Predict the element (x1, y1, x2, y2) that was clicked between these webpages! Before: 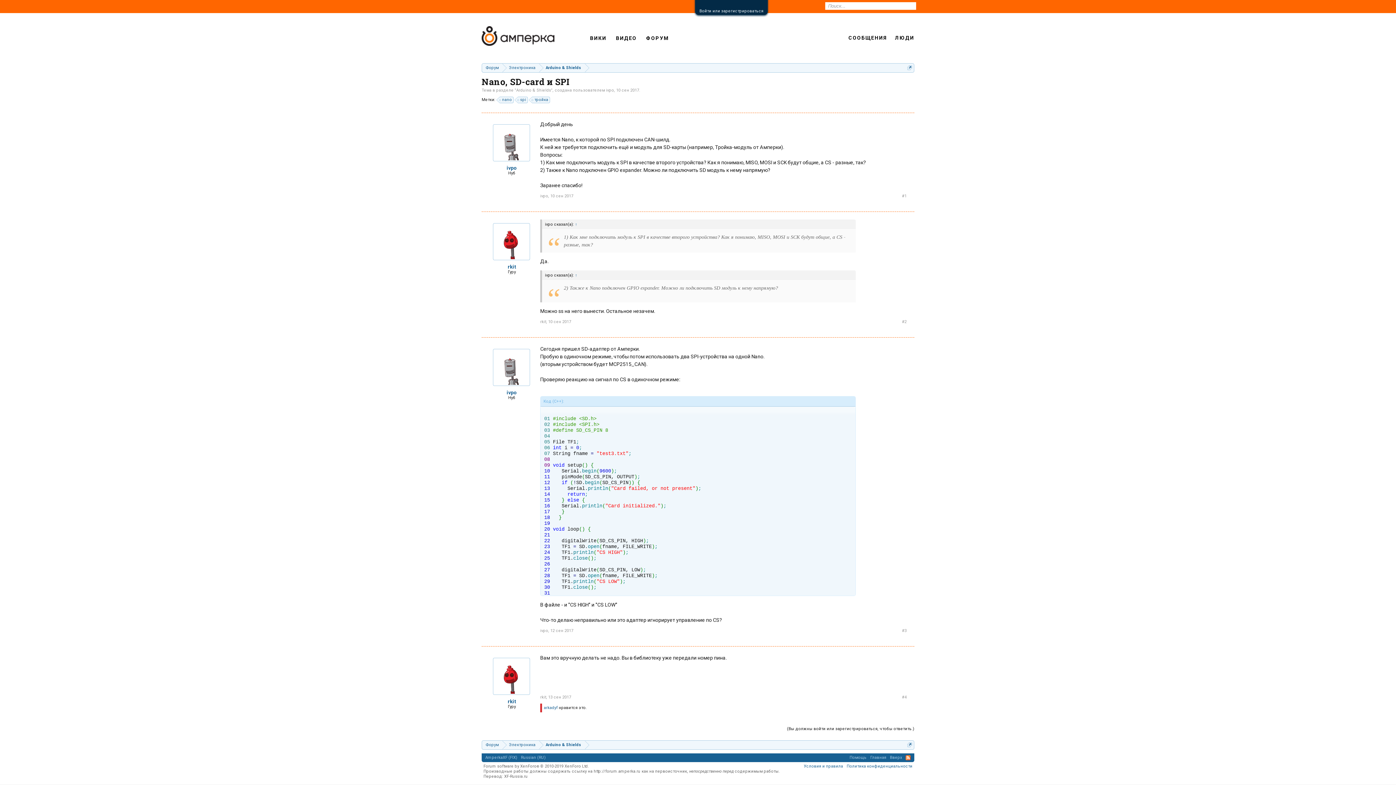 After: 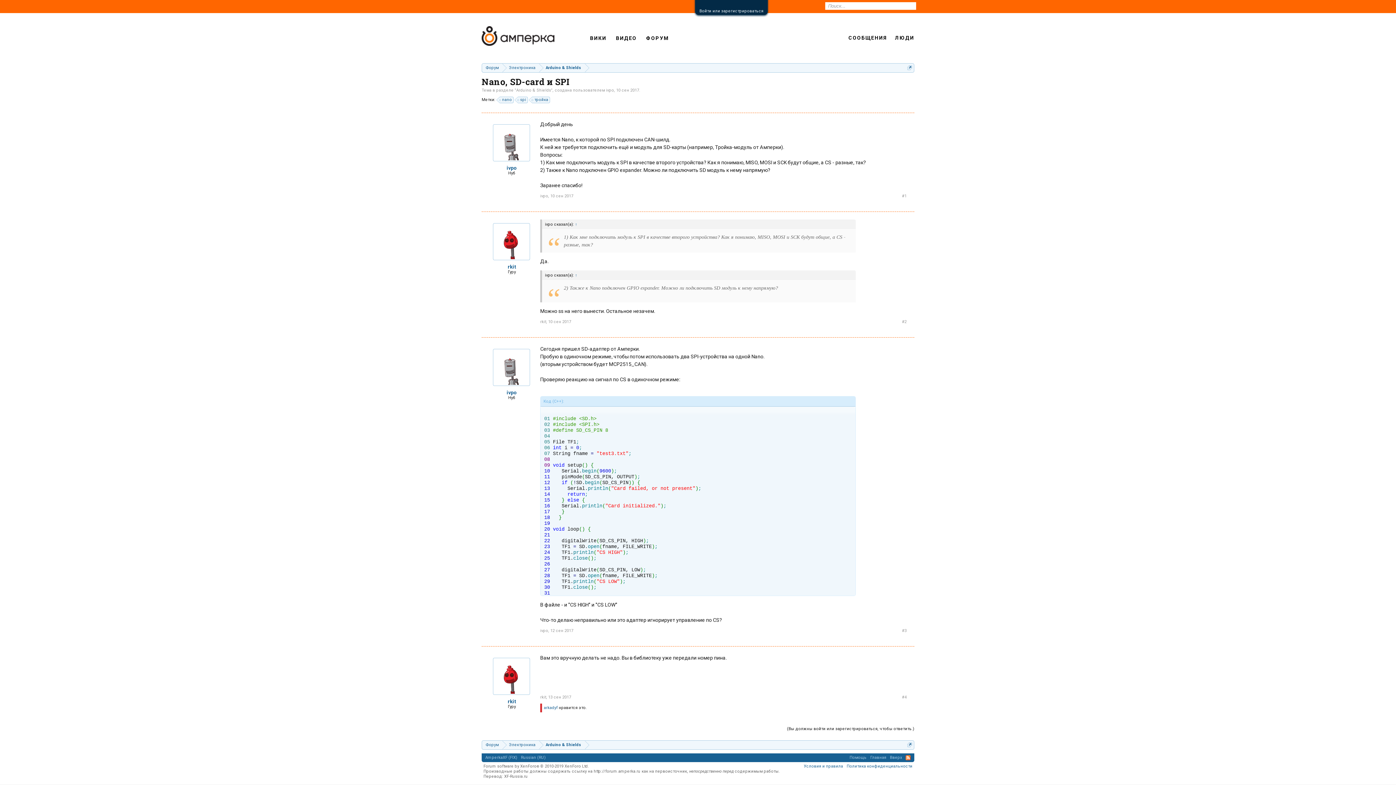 Action: label: 10 сен 2017 bbox: (550, 193, 573, 198)